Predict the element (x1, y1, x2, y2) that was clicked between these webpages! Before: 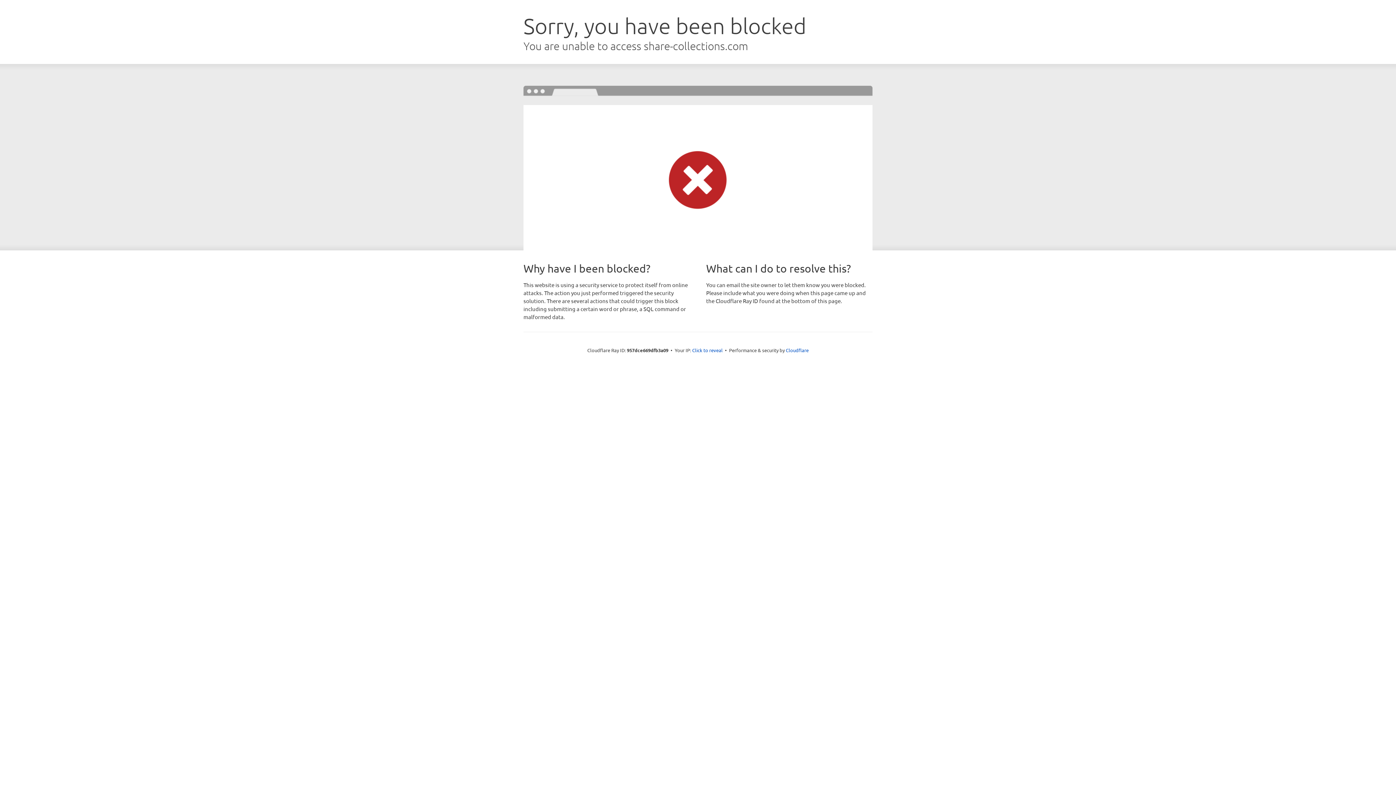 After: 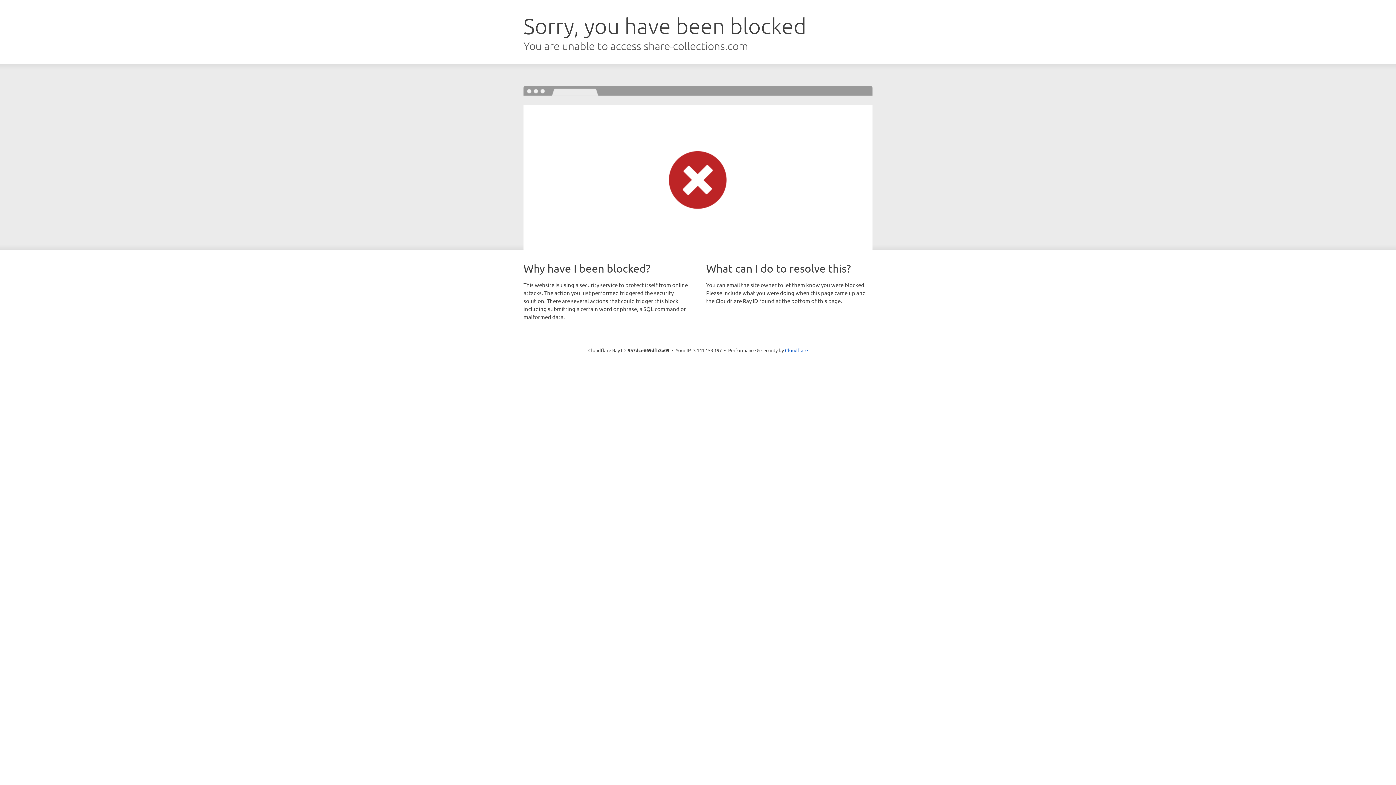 Action: label: Click to reveal bbox: (692, 346, 722, 353)